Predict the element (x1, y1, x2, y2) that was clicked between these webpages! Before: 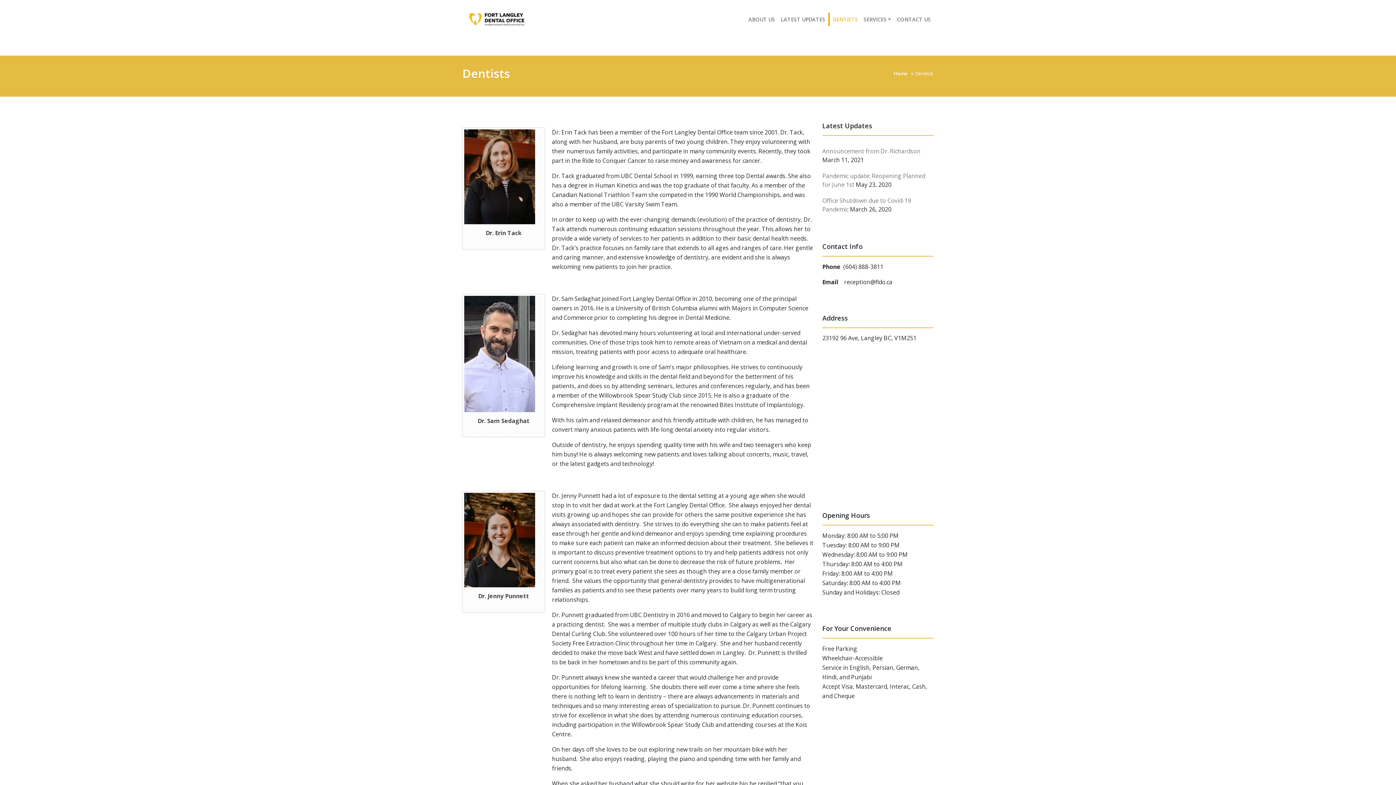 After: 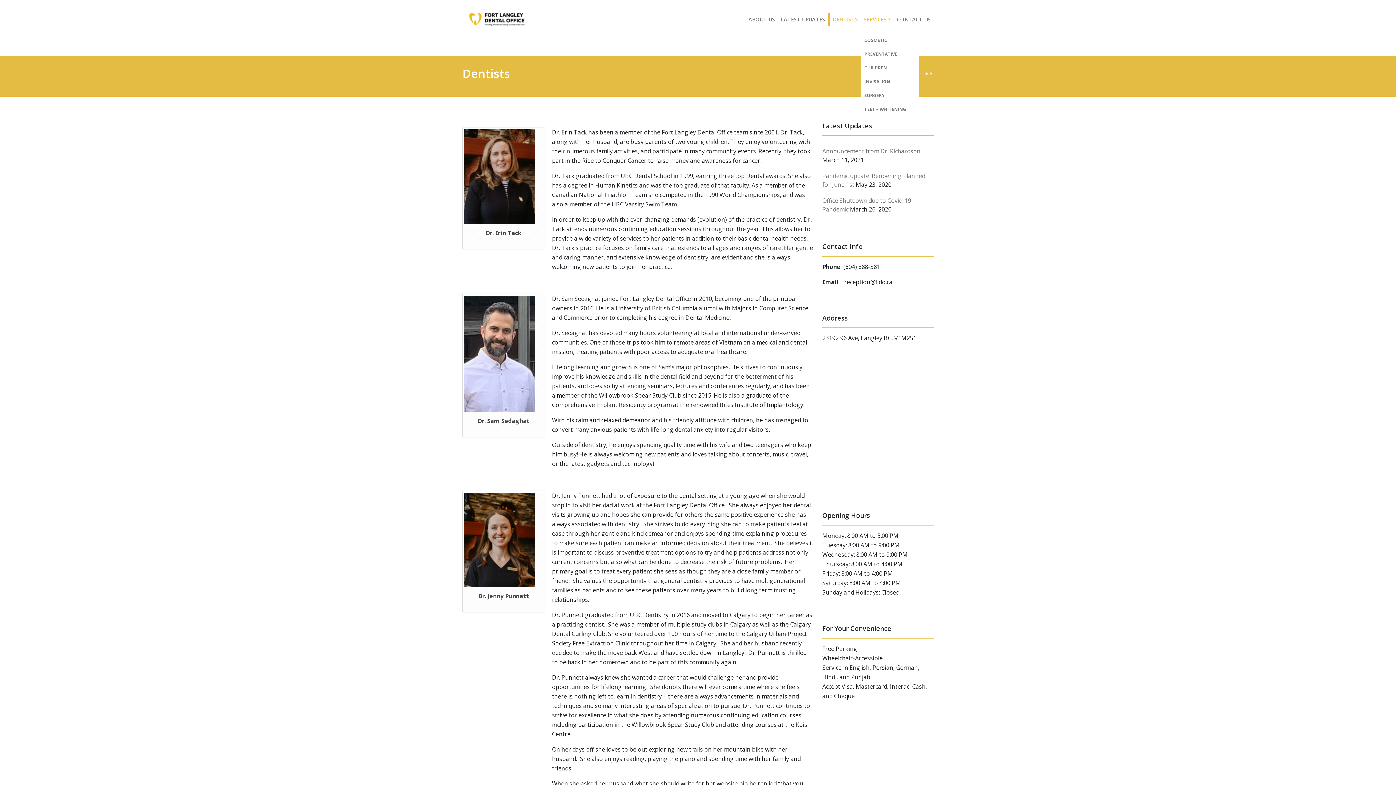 Action: label: SERVICES bbox: (860, 12, 894, 26)